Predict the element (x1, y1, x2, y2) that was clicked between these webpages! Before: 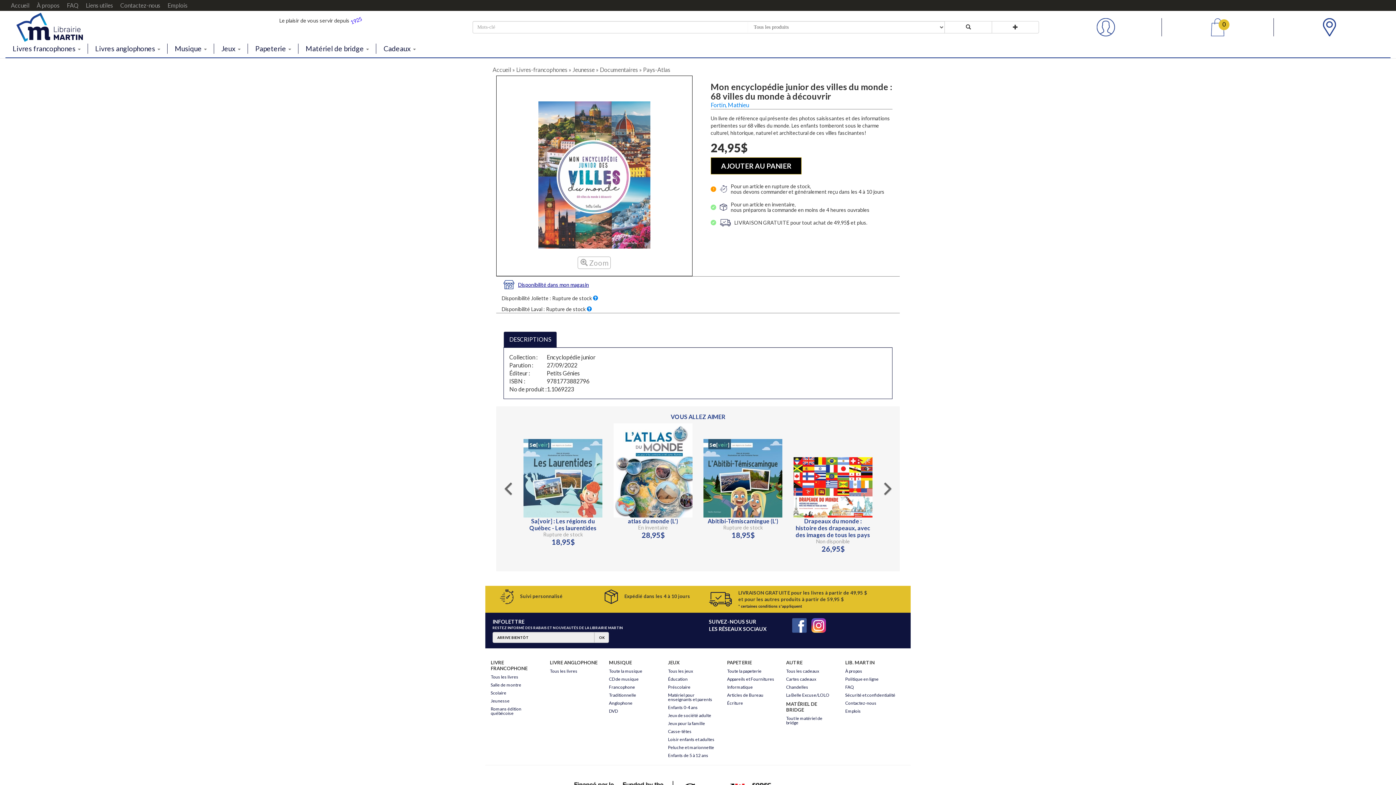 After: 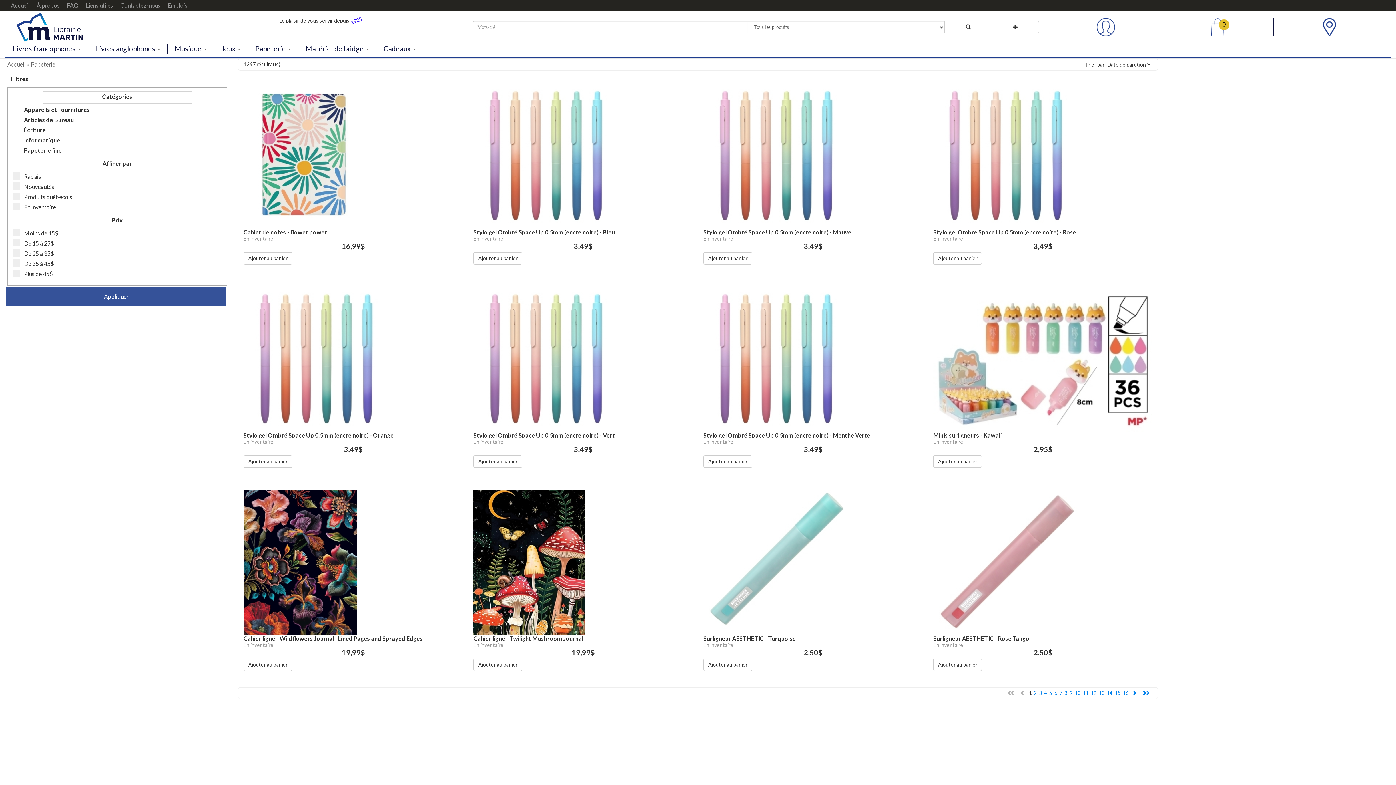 Action: bbox: (727, 668, 761, 674) label: Toute la papeterie